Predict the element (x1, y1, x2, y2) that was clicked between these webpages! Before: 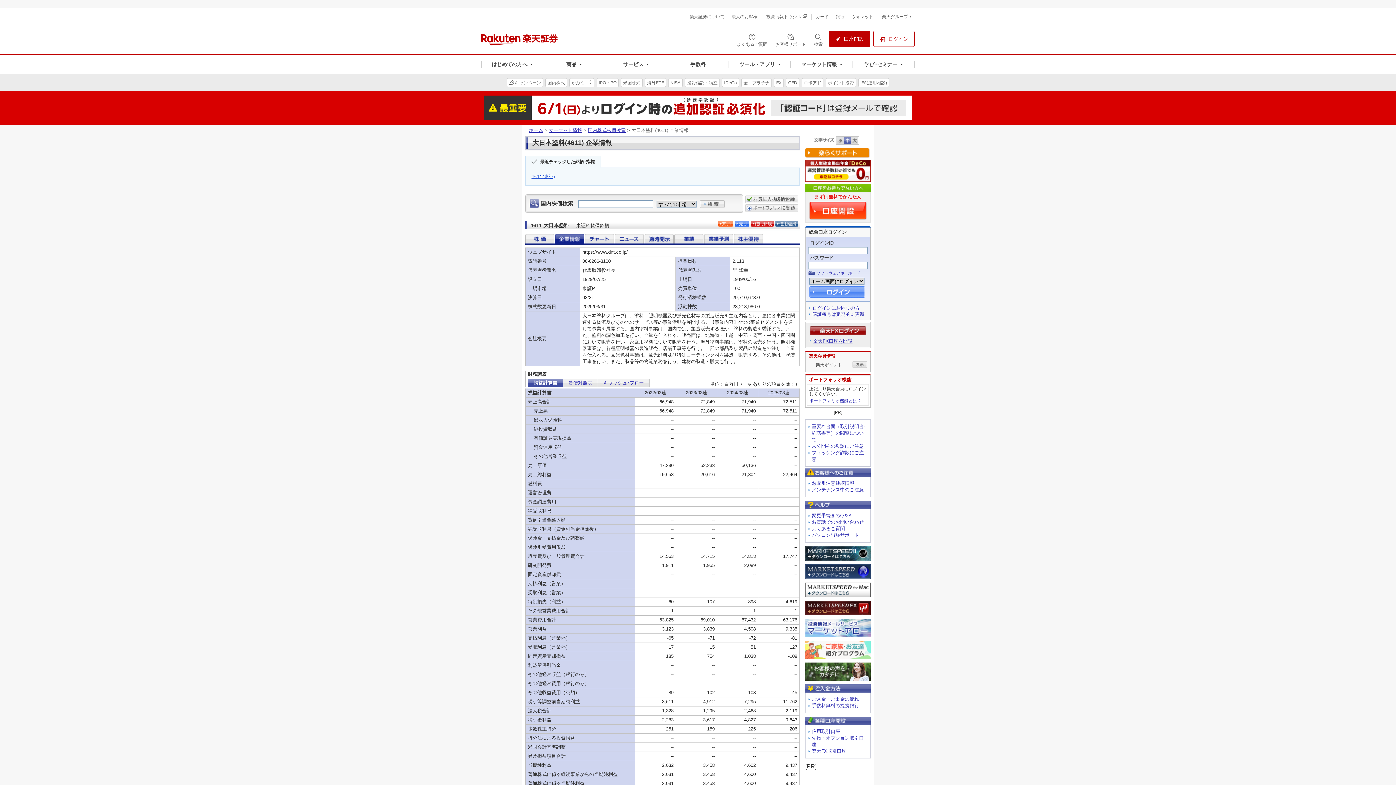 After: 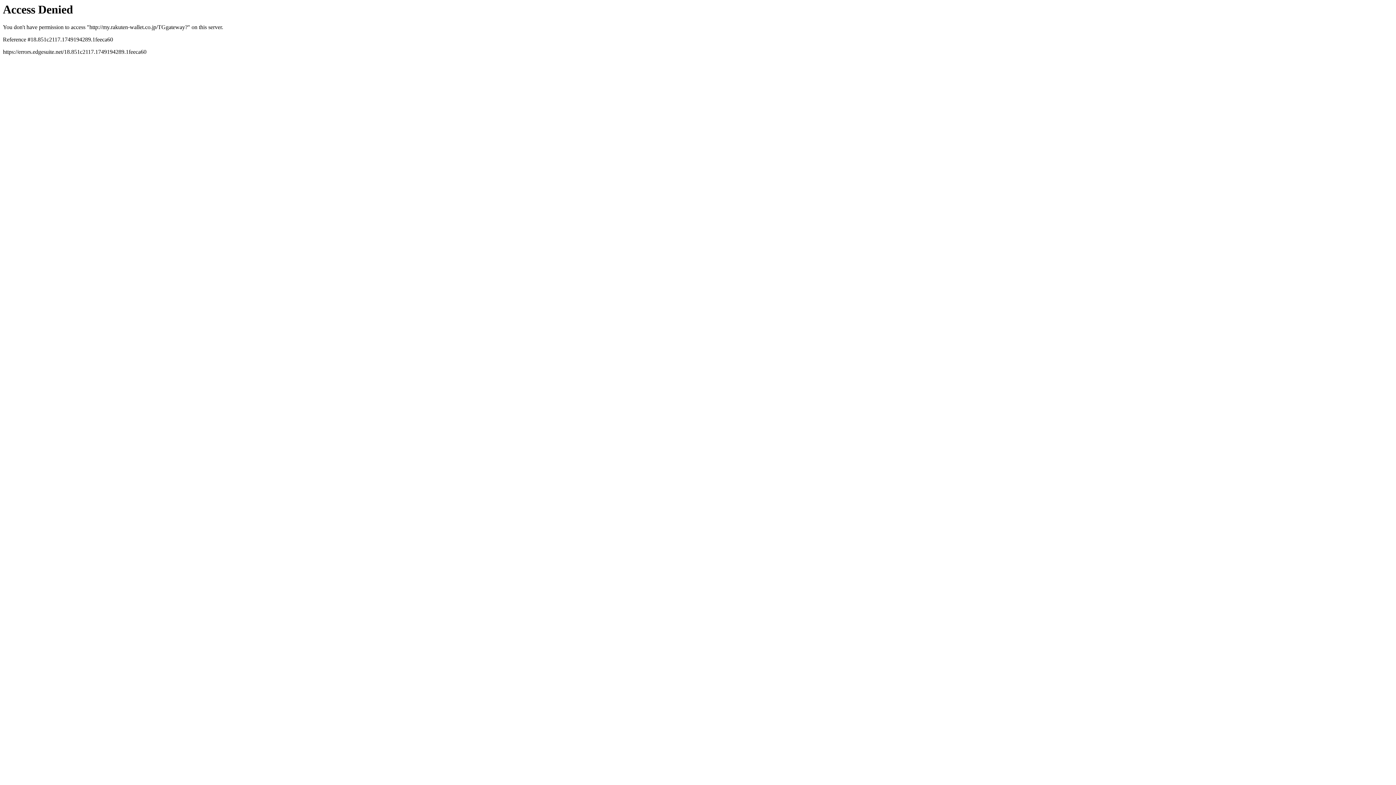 Action: label: ウォレット bbox: (850, 12, 874, 21)